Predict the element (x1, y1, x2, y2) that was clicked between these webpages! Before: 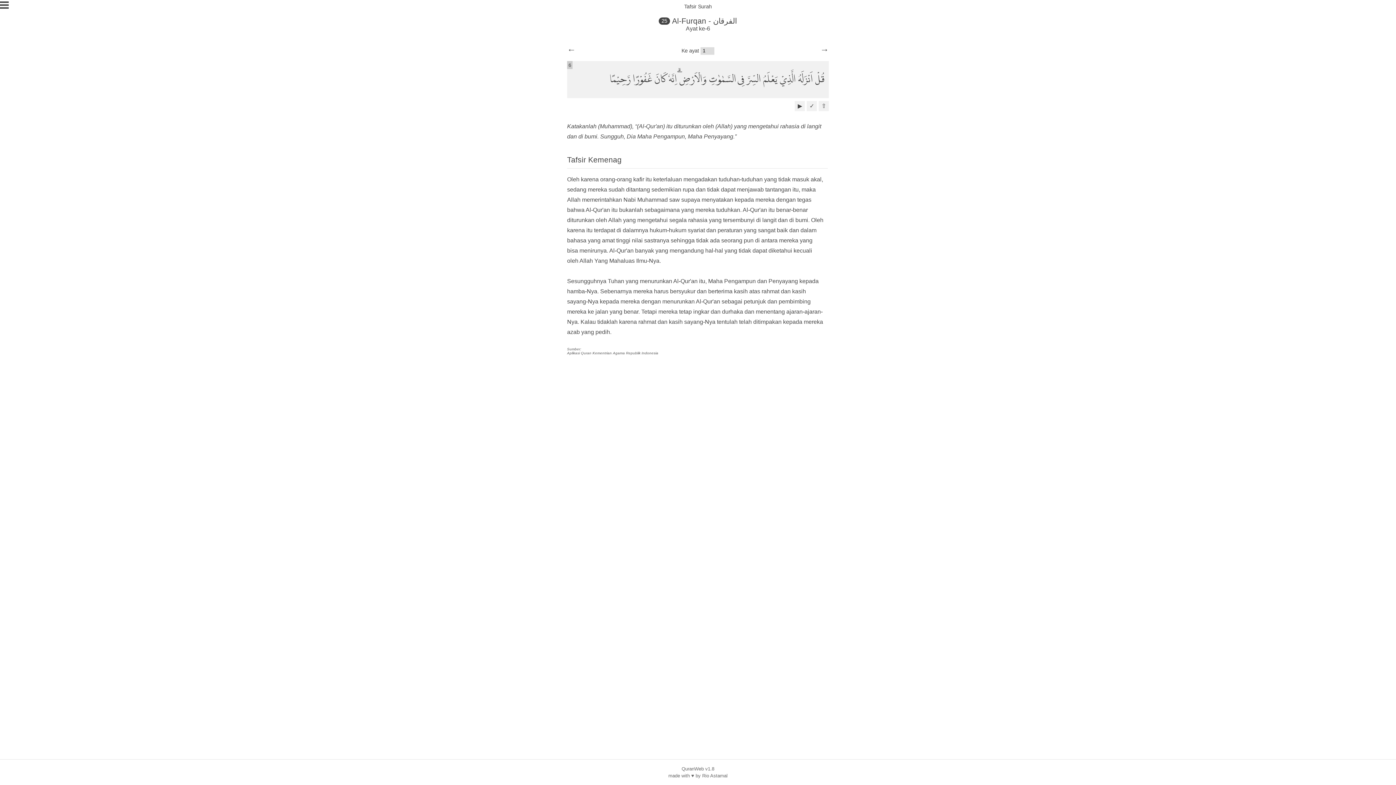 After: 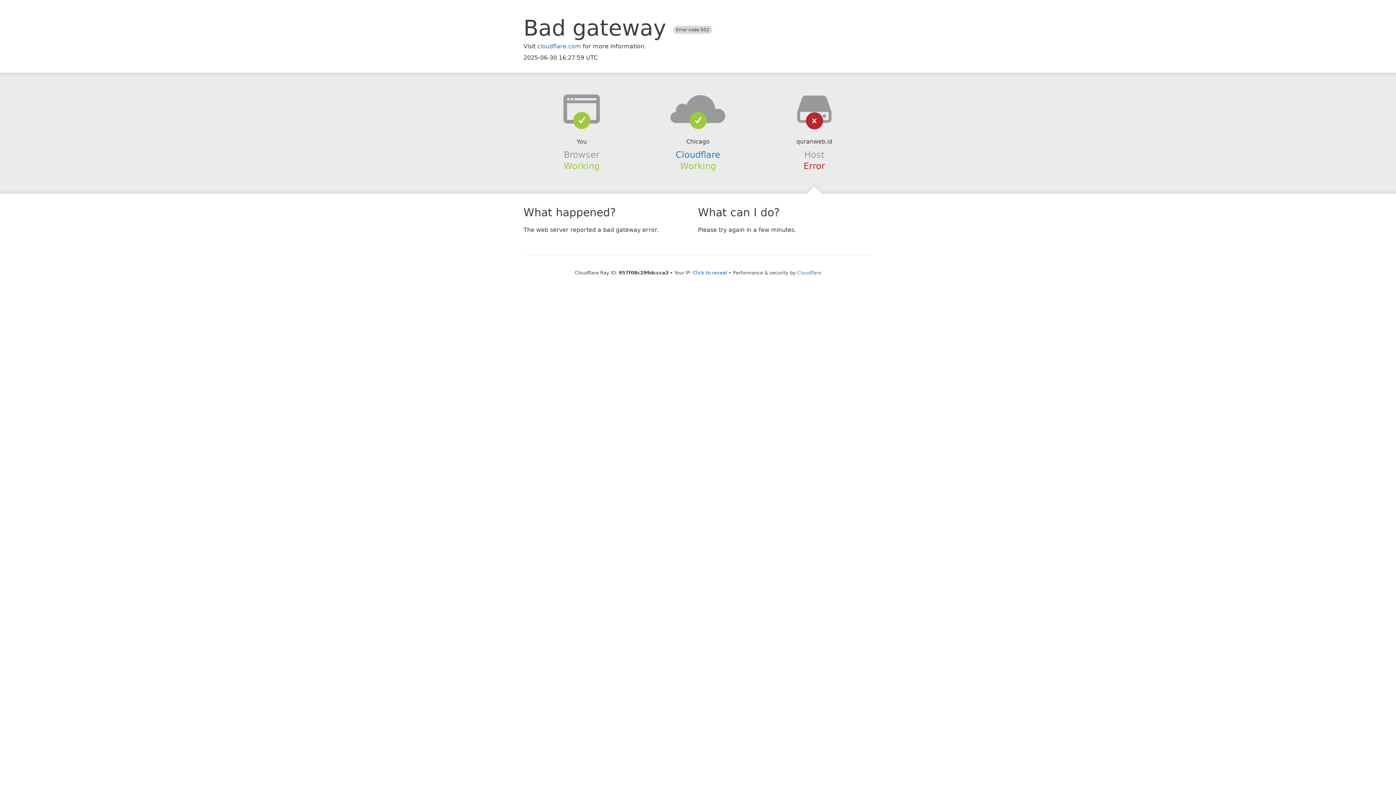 Action: bbox: (567, 44, 576, 54) label: ←